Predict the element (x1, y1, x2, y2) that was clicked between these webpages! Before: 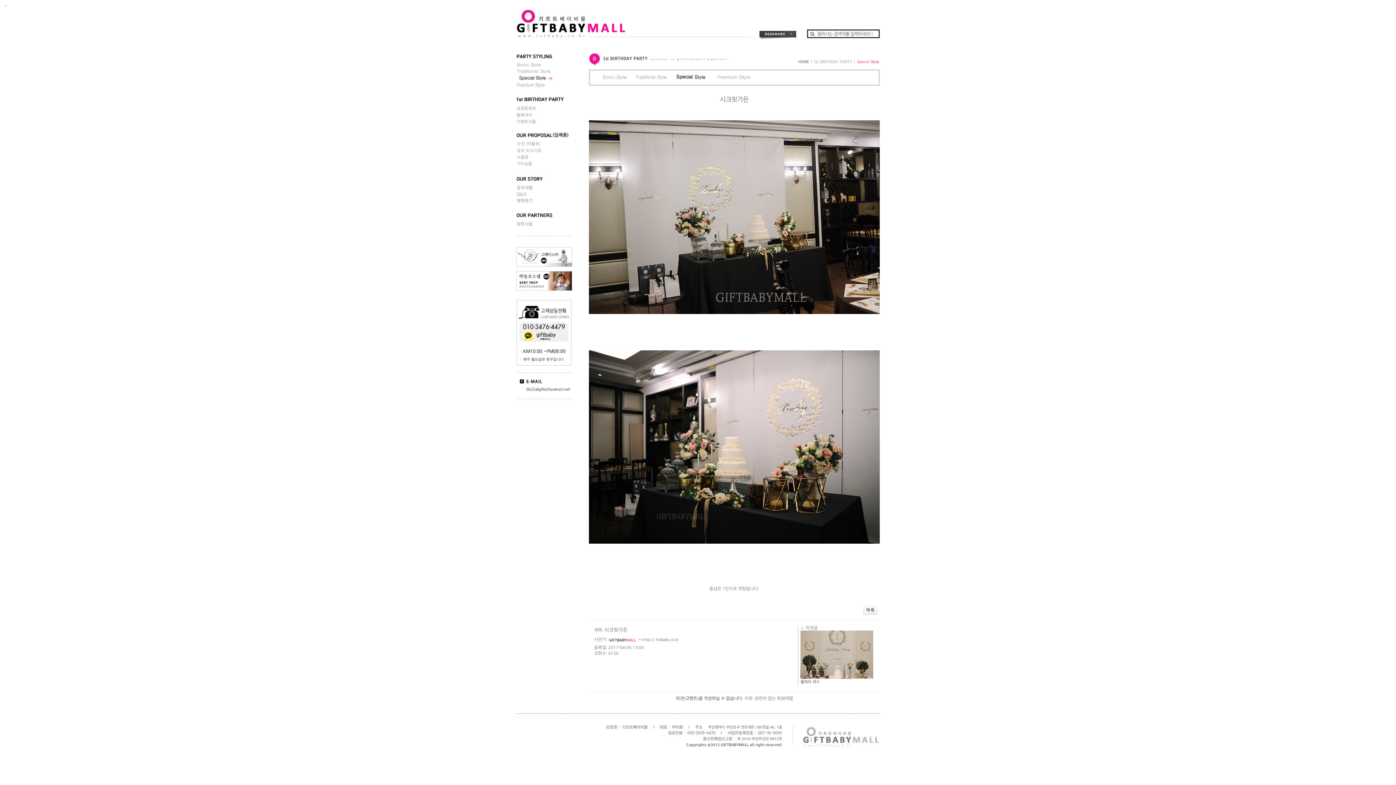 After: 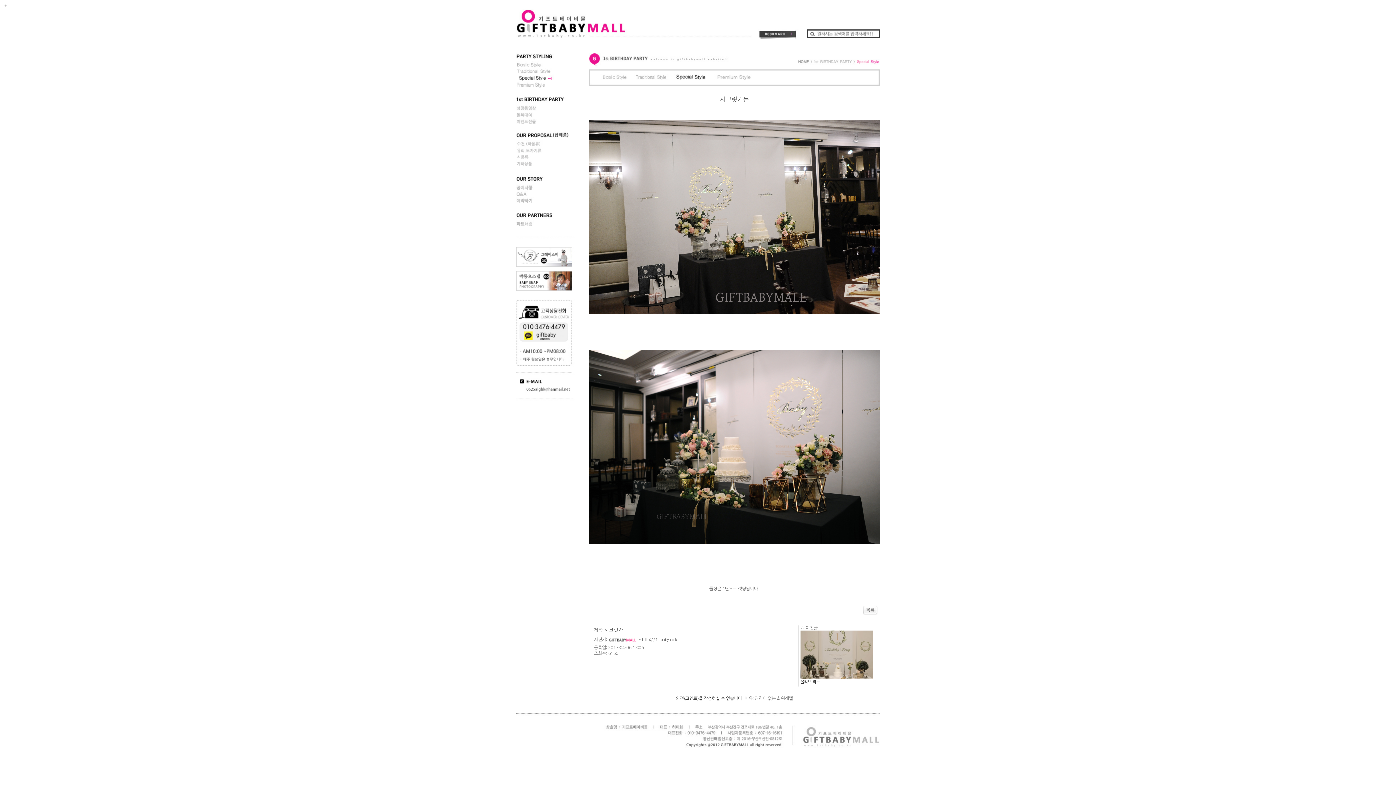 Action: label: http://1stbaby.co.kr bbox: (642, 638, 678, 642)